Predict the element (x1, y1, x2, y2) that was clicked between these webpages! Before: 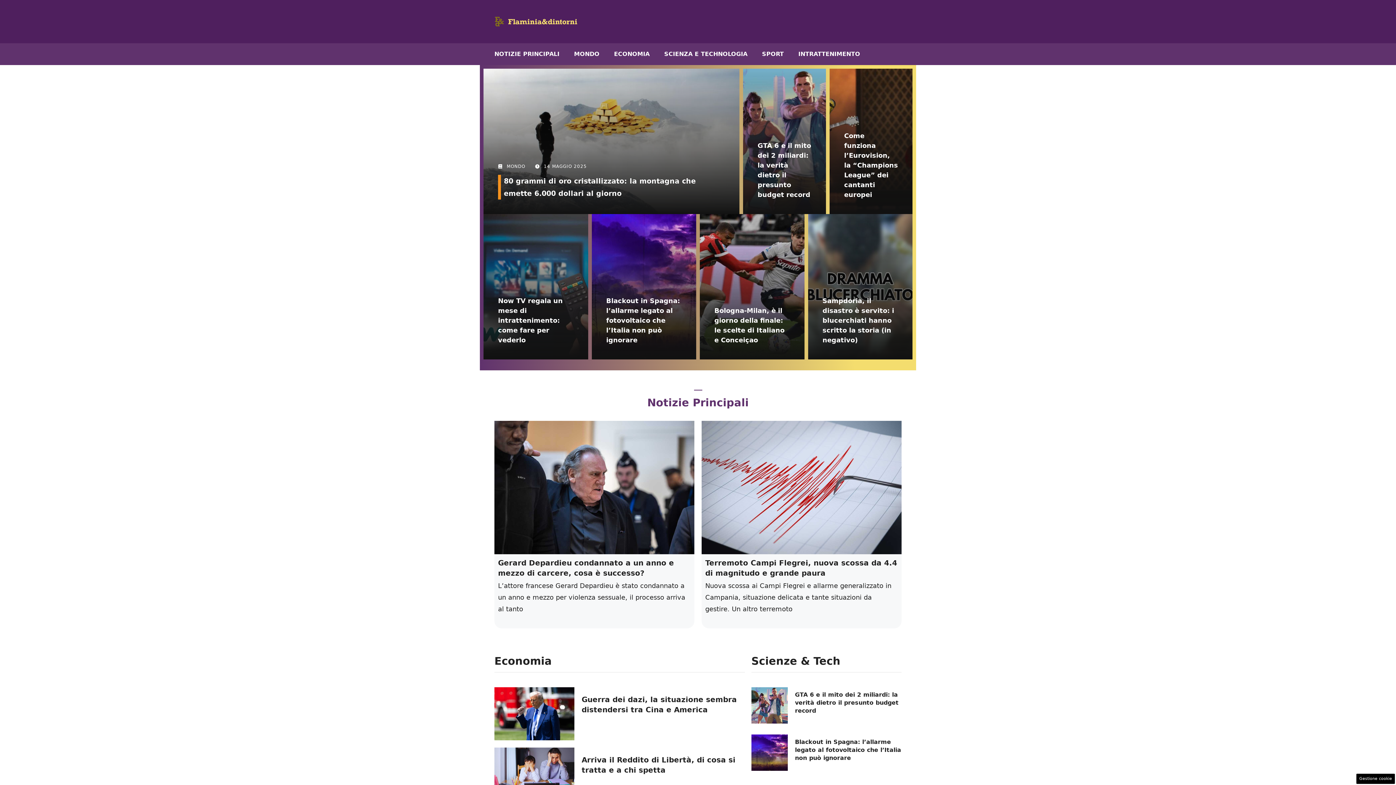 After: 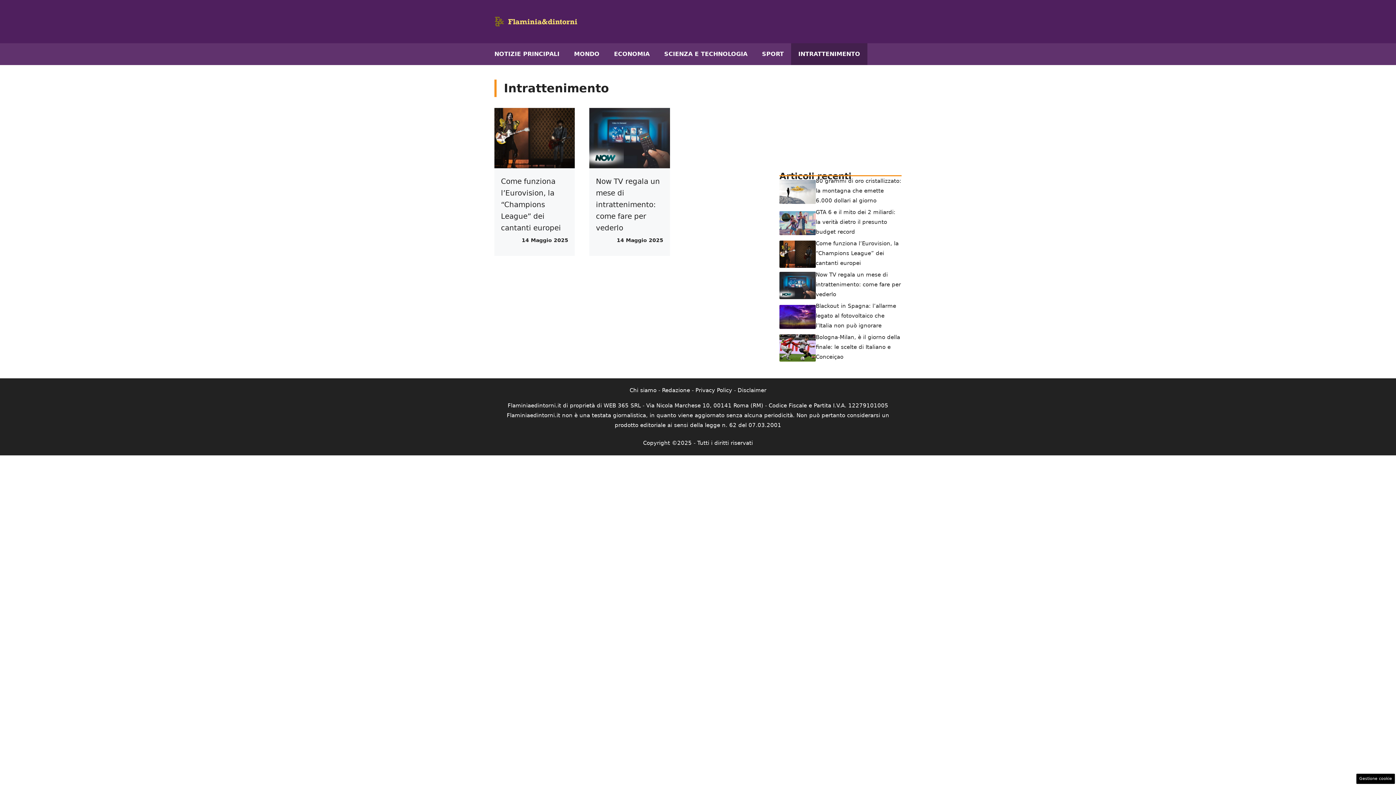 Action: label: INTRATTENIMENTO bbox: (791, 43, 867, 65)